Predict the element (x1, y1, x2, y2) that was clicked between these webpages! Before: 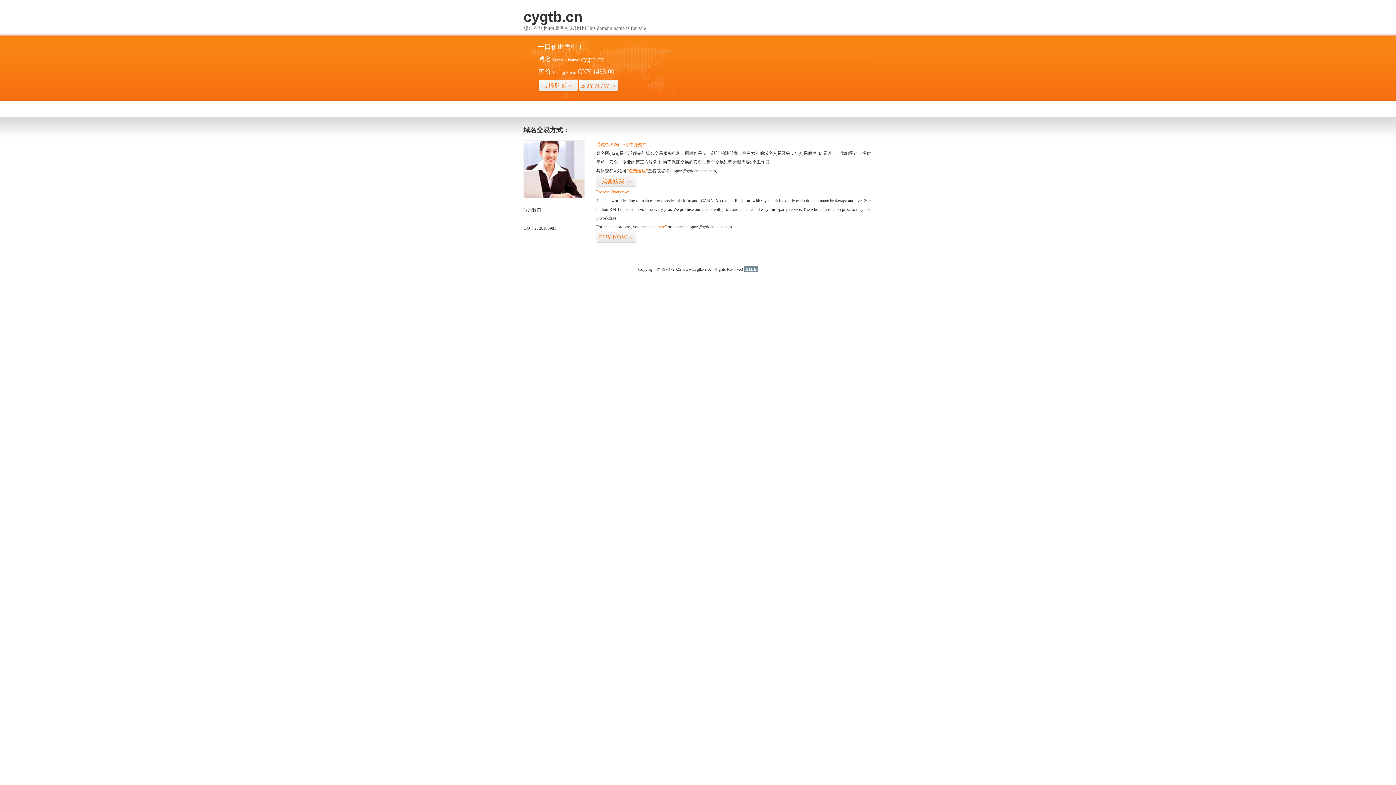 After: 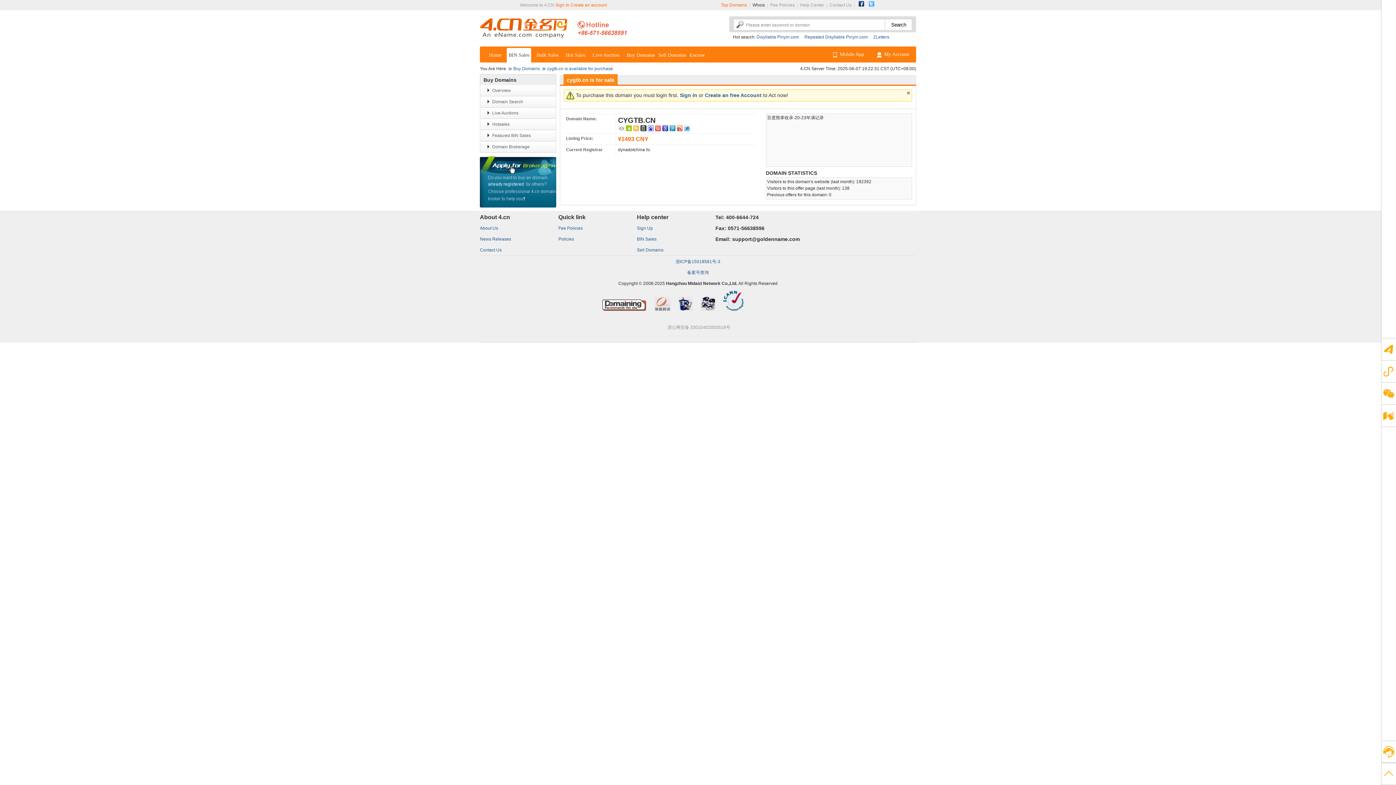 Action: label: 我要购买>> bbox: (596, 175, 636, 187)